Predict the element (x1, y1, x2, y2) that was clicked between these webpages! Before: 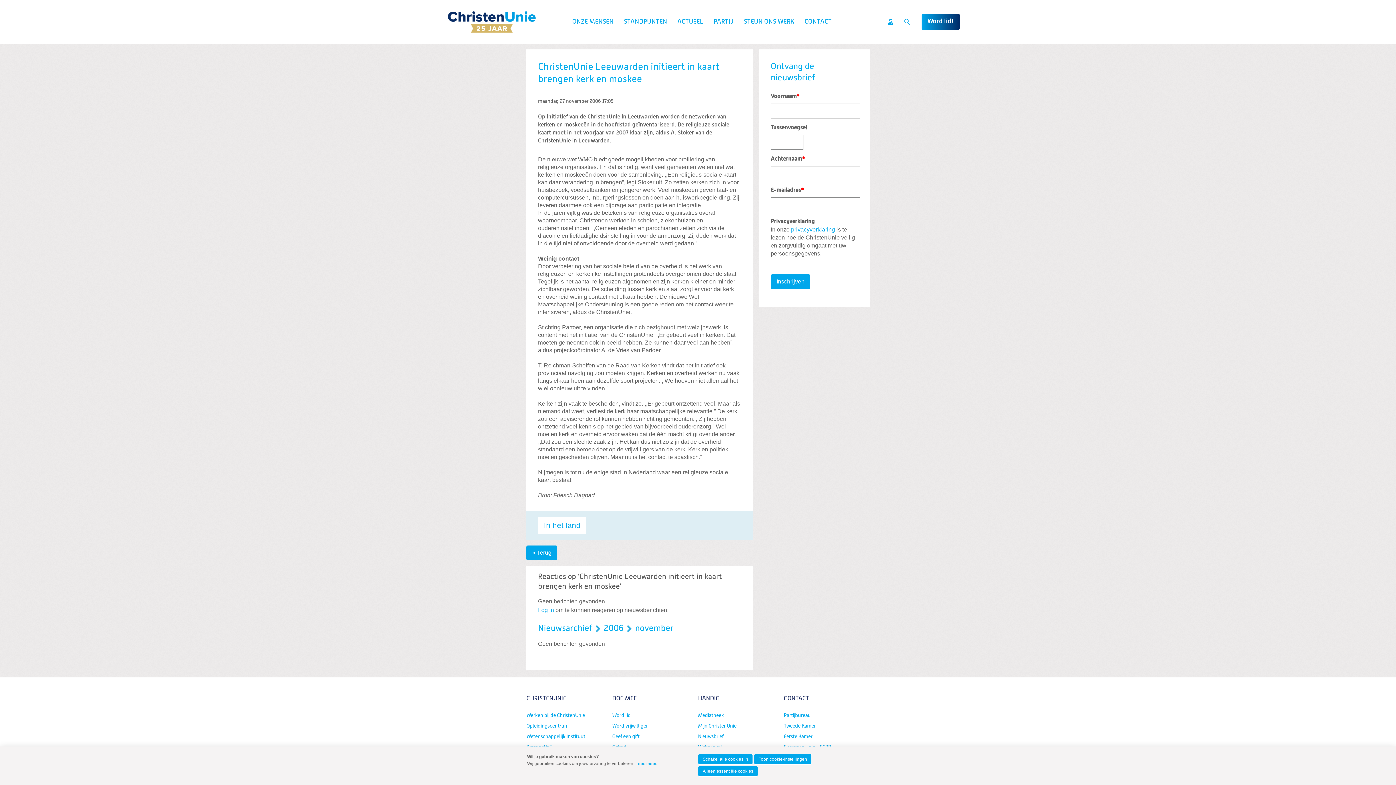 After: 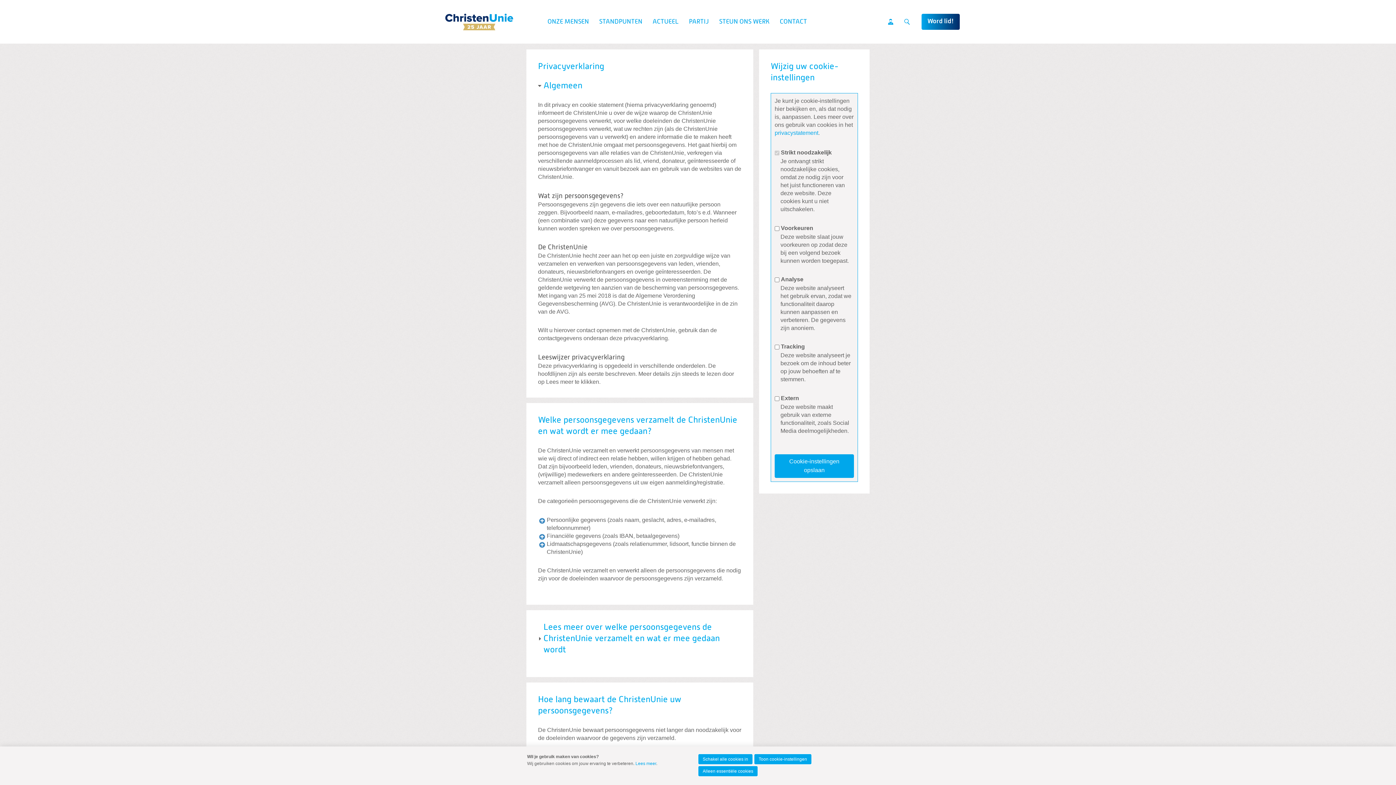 Action: bbox: (754, 754, 812, 765) label: Toon cookie-instellingen